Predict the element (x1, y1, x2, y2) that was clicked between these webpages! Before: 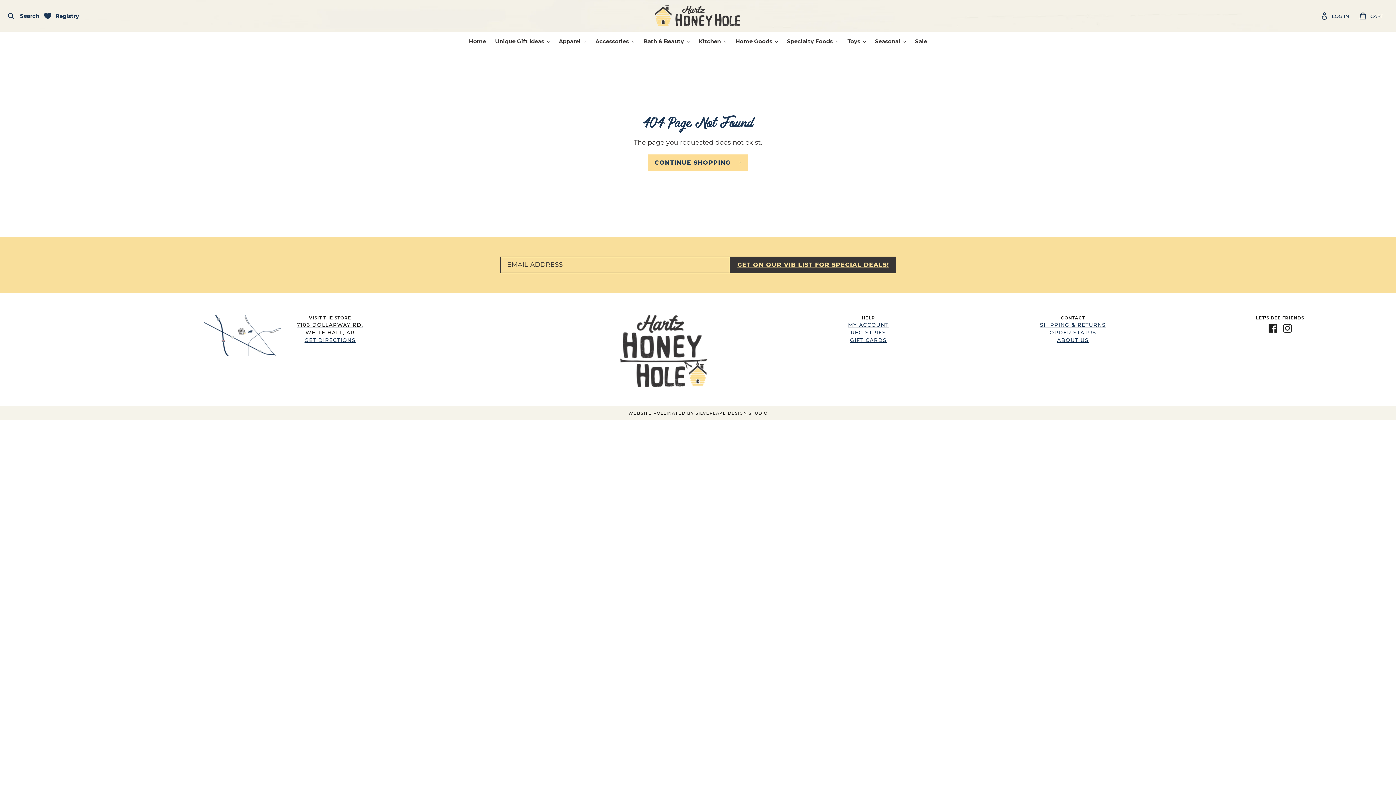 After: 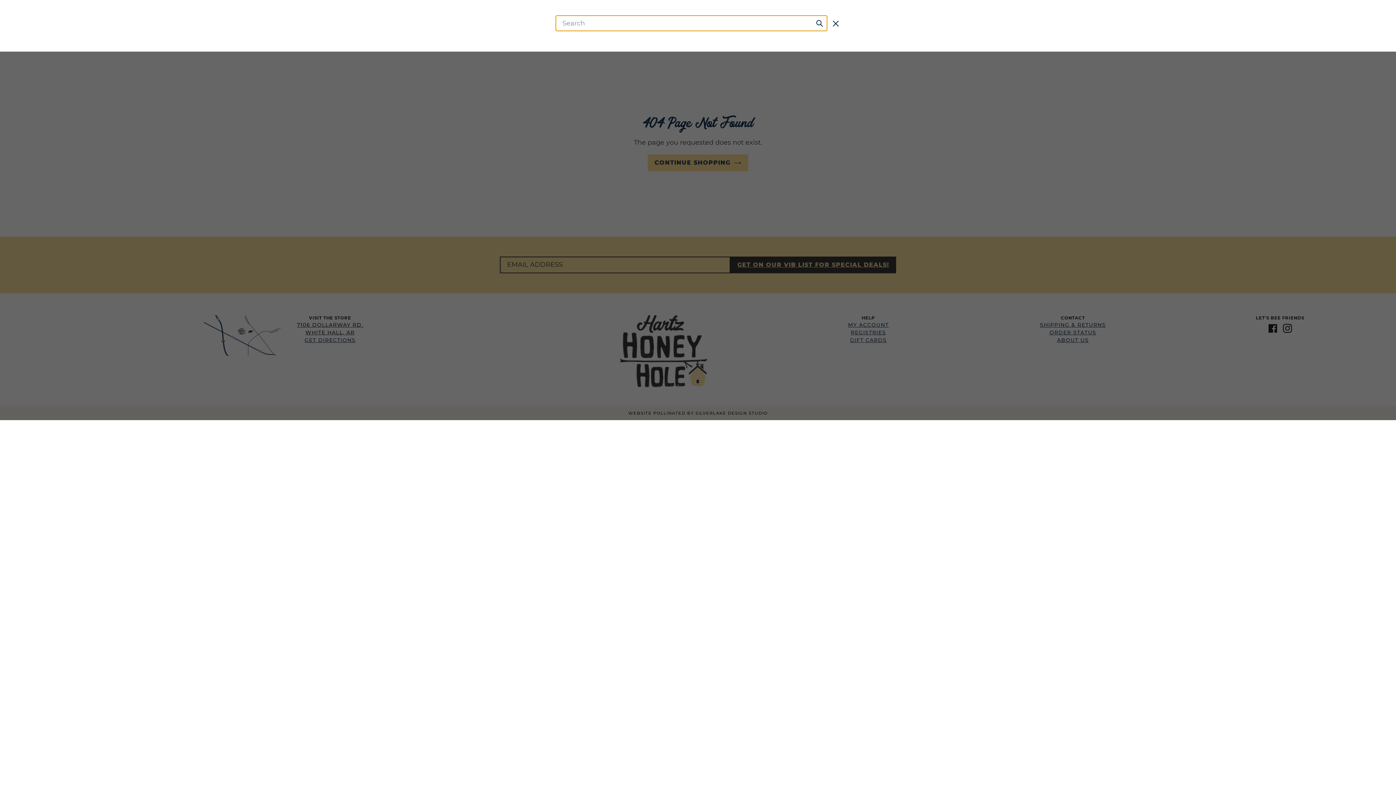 Action: label:  Search bbox: (5, 10, 43, 21)